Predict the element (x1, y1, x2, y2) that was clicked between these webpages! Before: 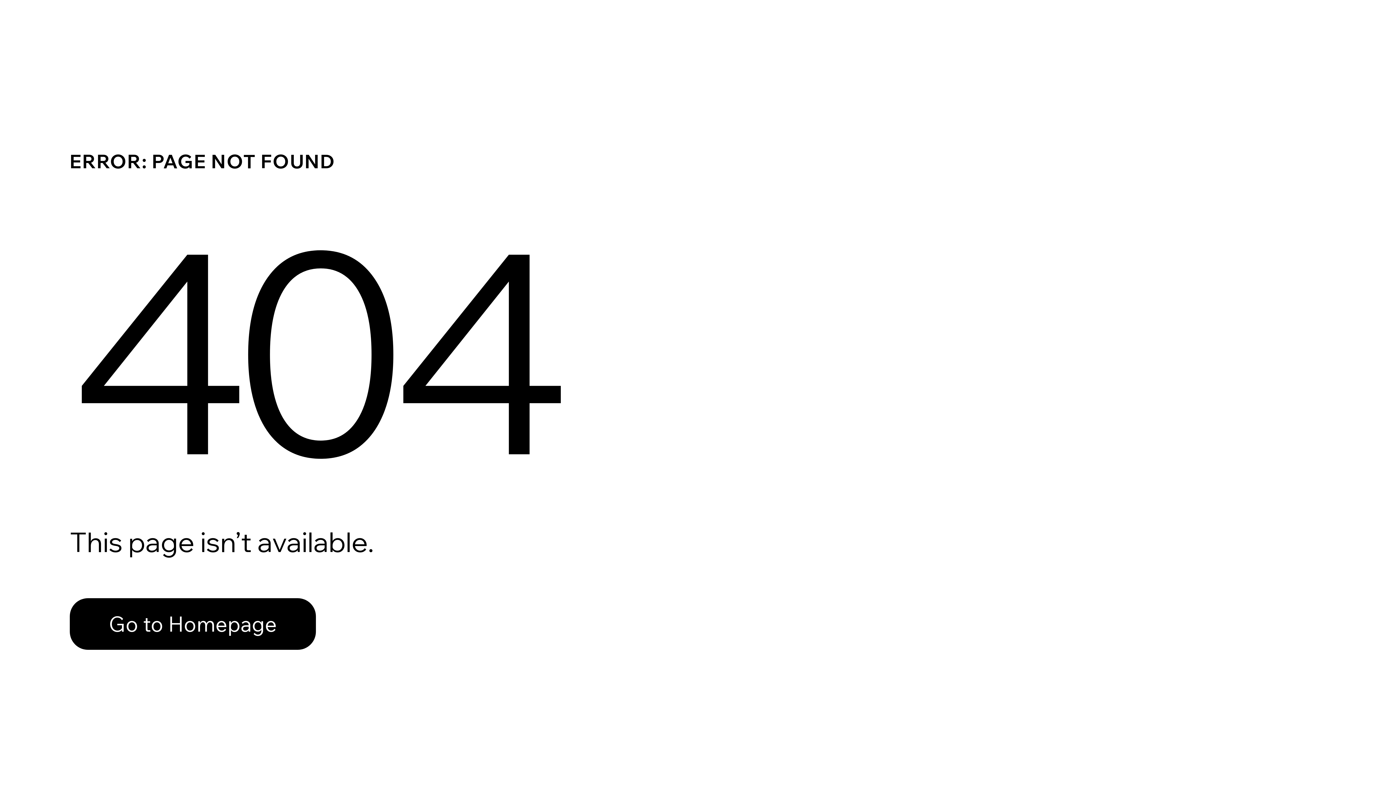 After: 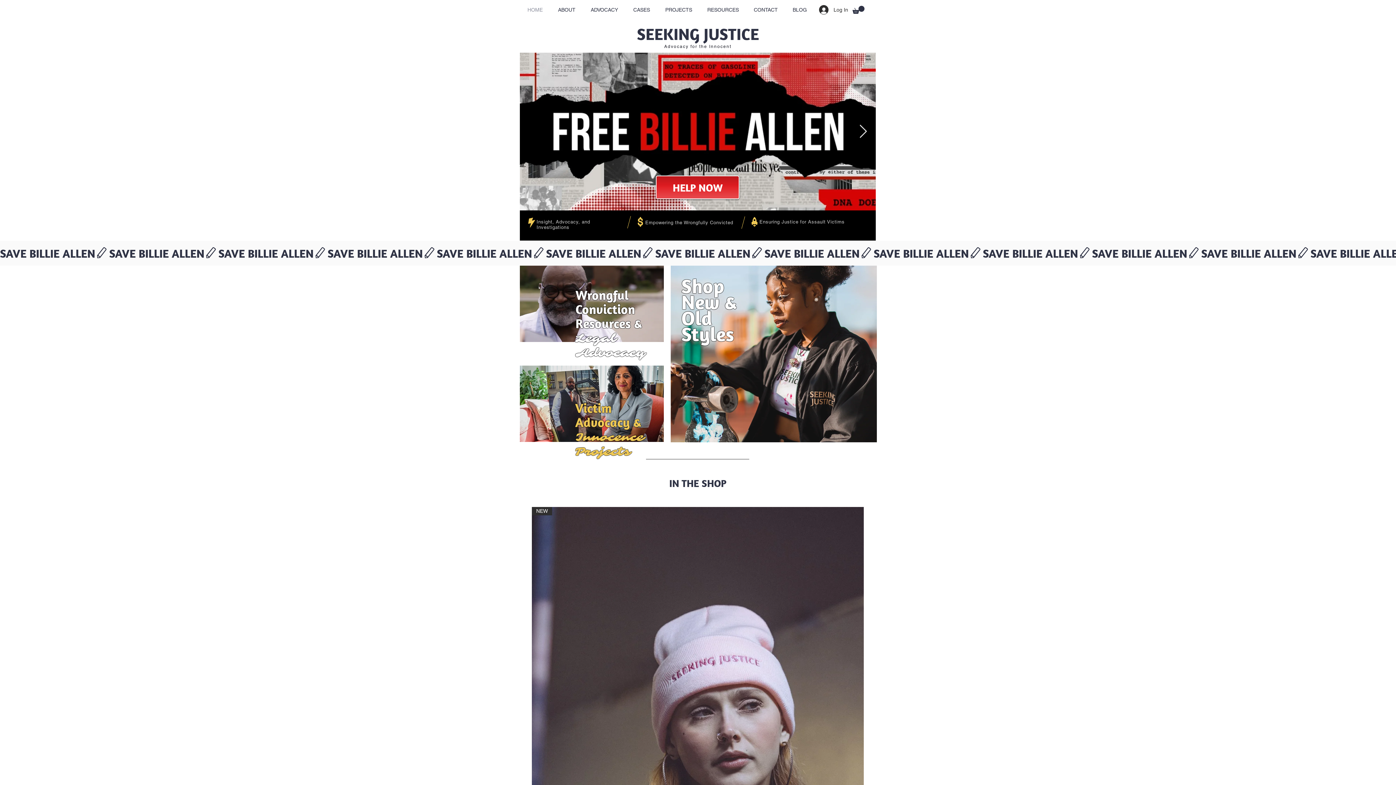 Action: bbox: (69, 598, 316, 650) label: Go to Homepage